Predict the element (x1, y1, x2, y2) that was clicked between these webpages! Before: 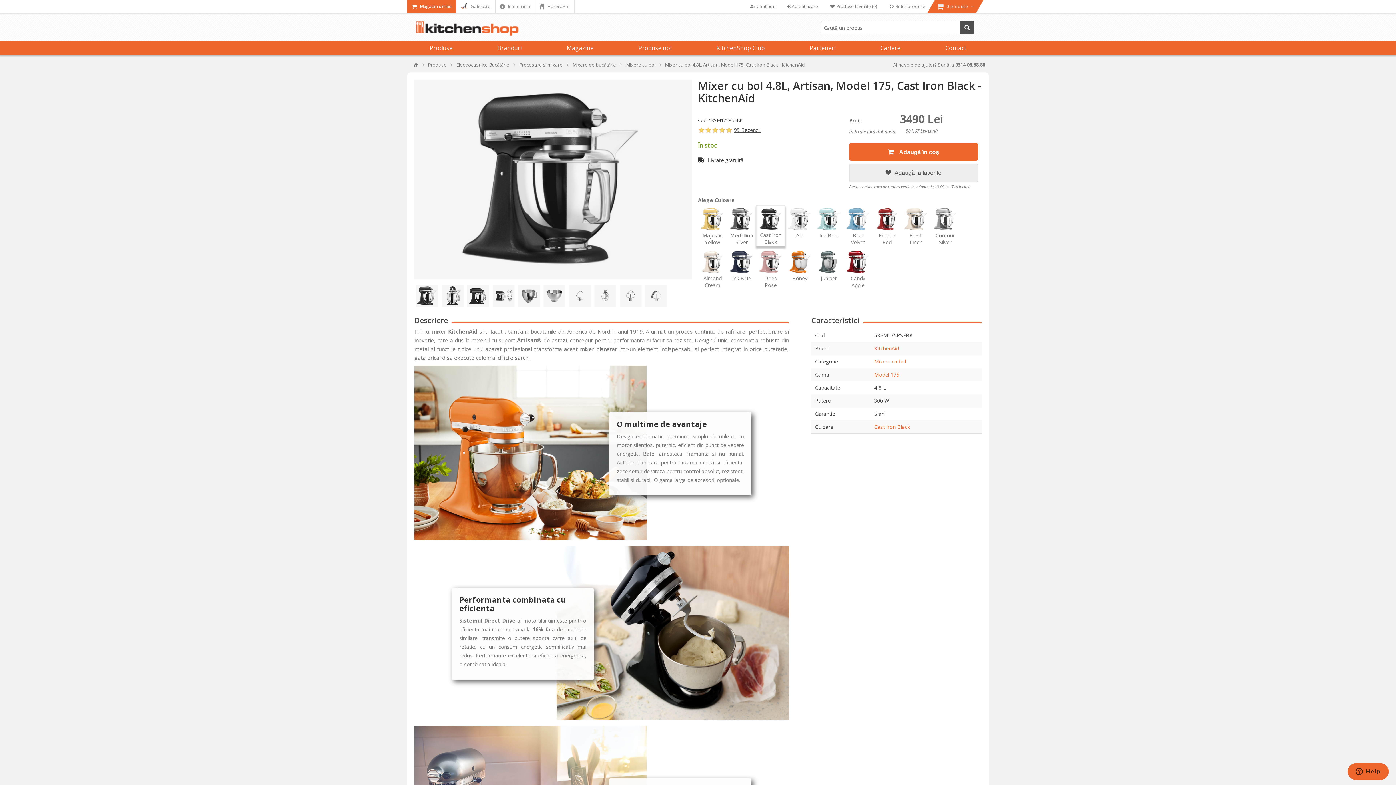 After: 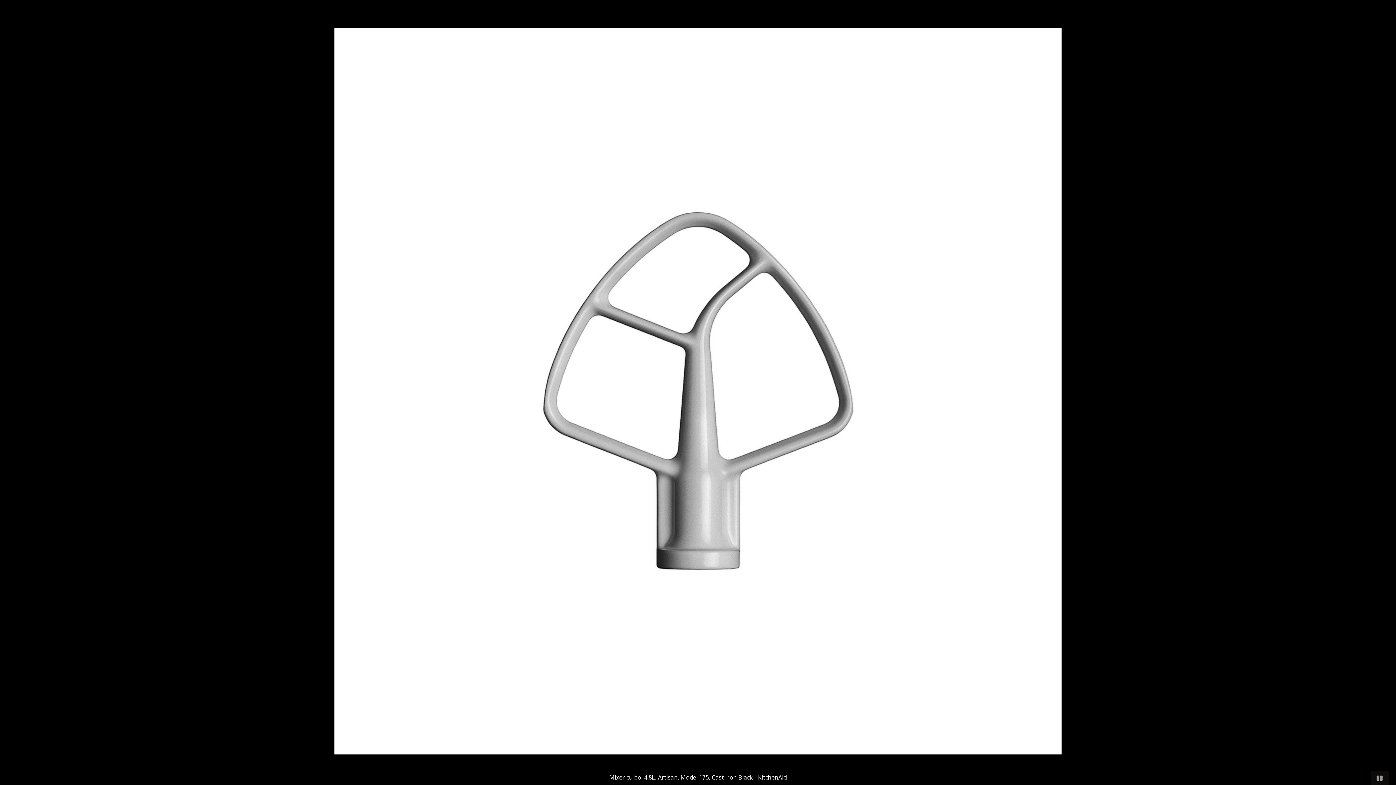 Action: bbox: (620, 285, 641, 306)